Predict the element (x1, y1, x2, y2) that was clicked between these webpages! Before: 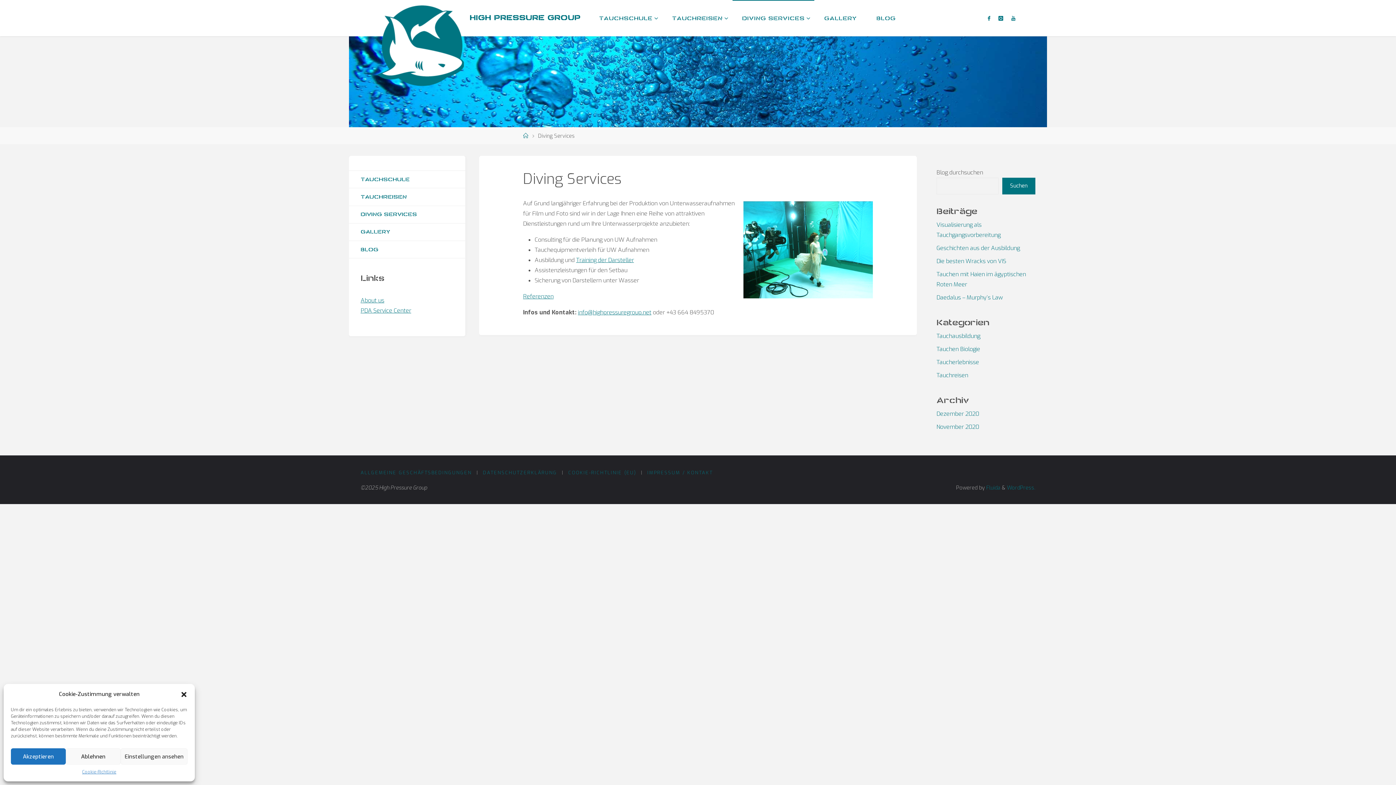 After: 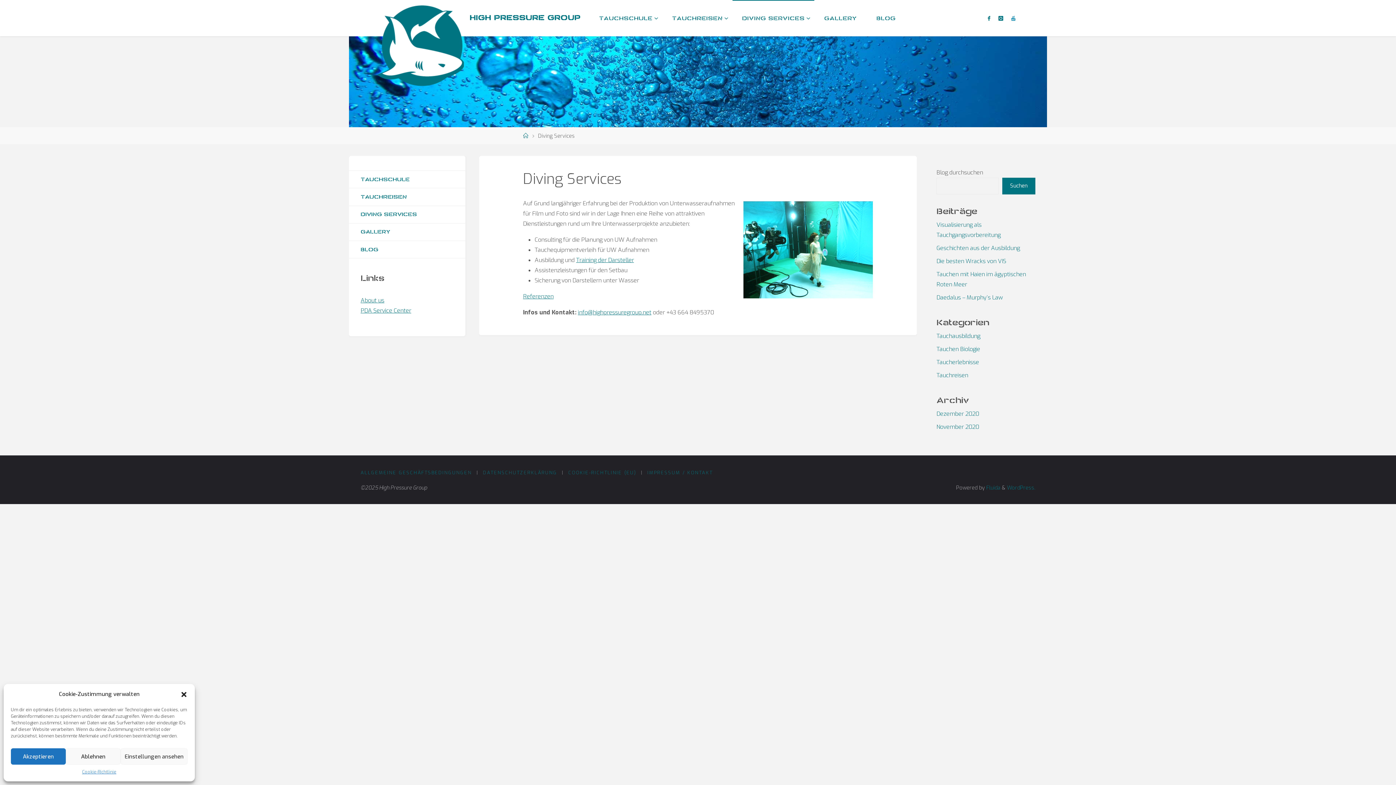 Action: bbox: (1007, 0, 1019, 36)